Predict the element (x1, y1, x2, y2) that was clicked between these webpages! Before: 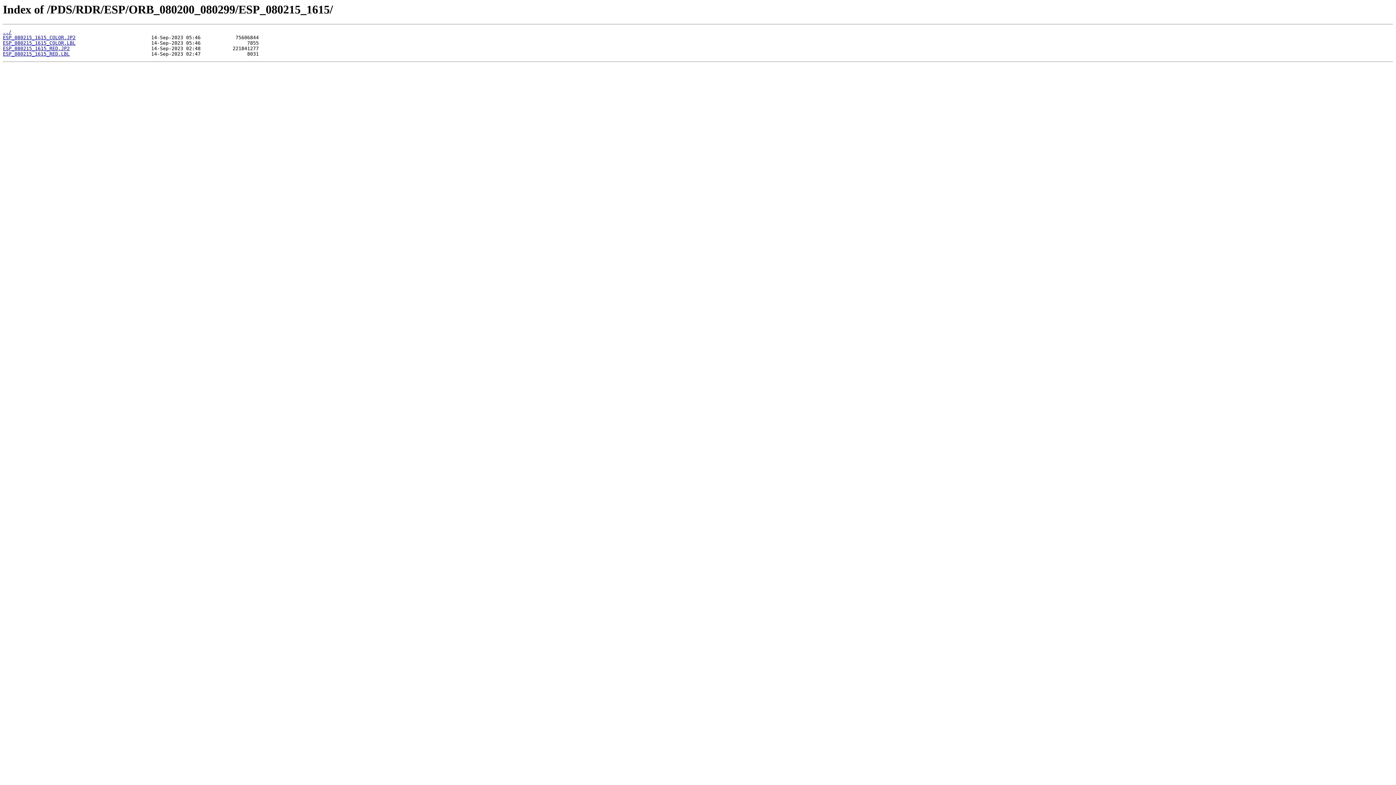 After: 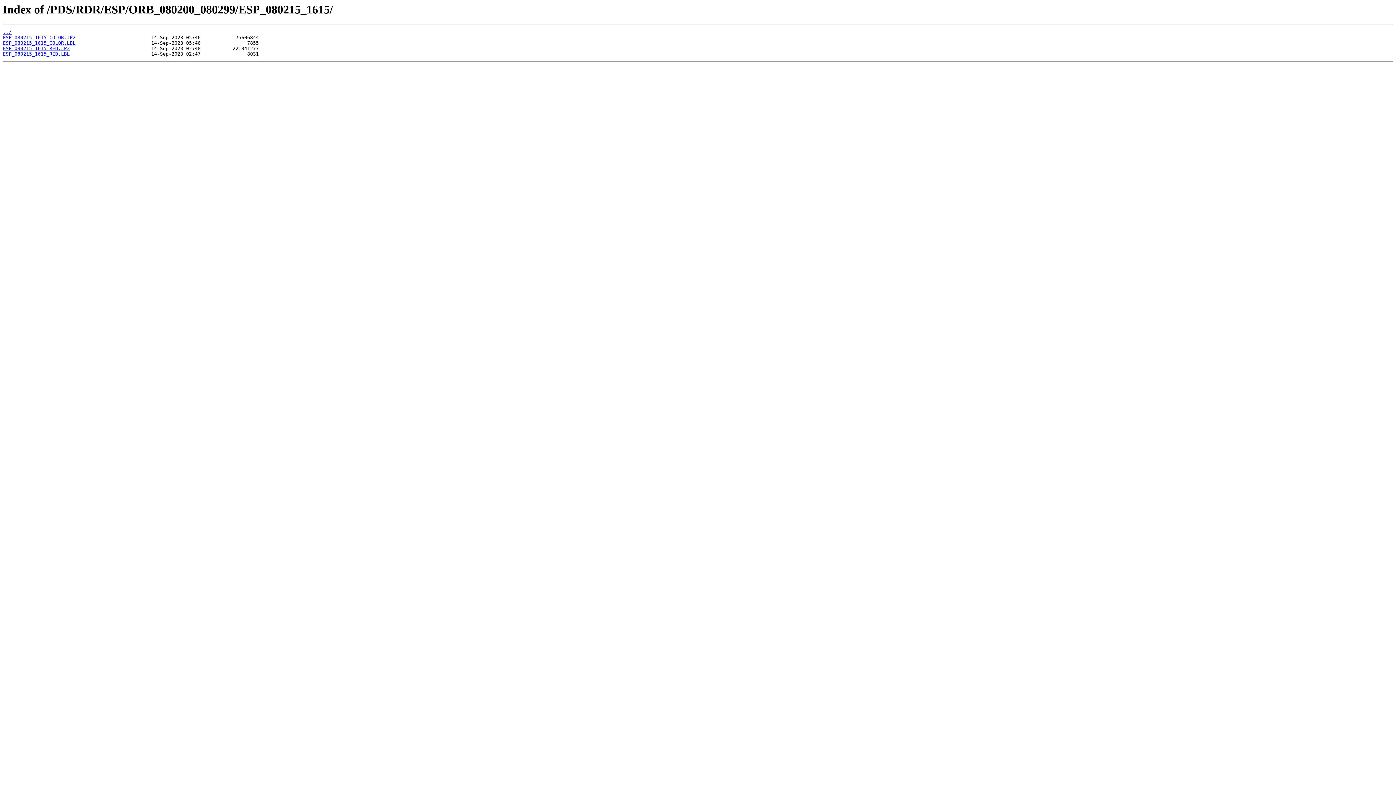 Action: label: ESP_080215_1615_COLOR.JP2 bbox: (2, 35, 75, 40)